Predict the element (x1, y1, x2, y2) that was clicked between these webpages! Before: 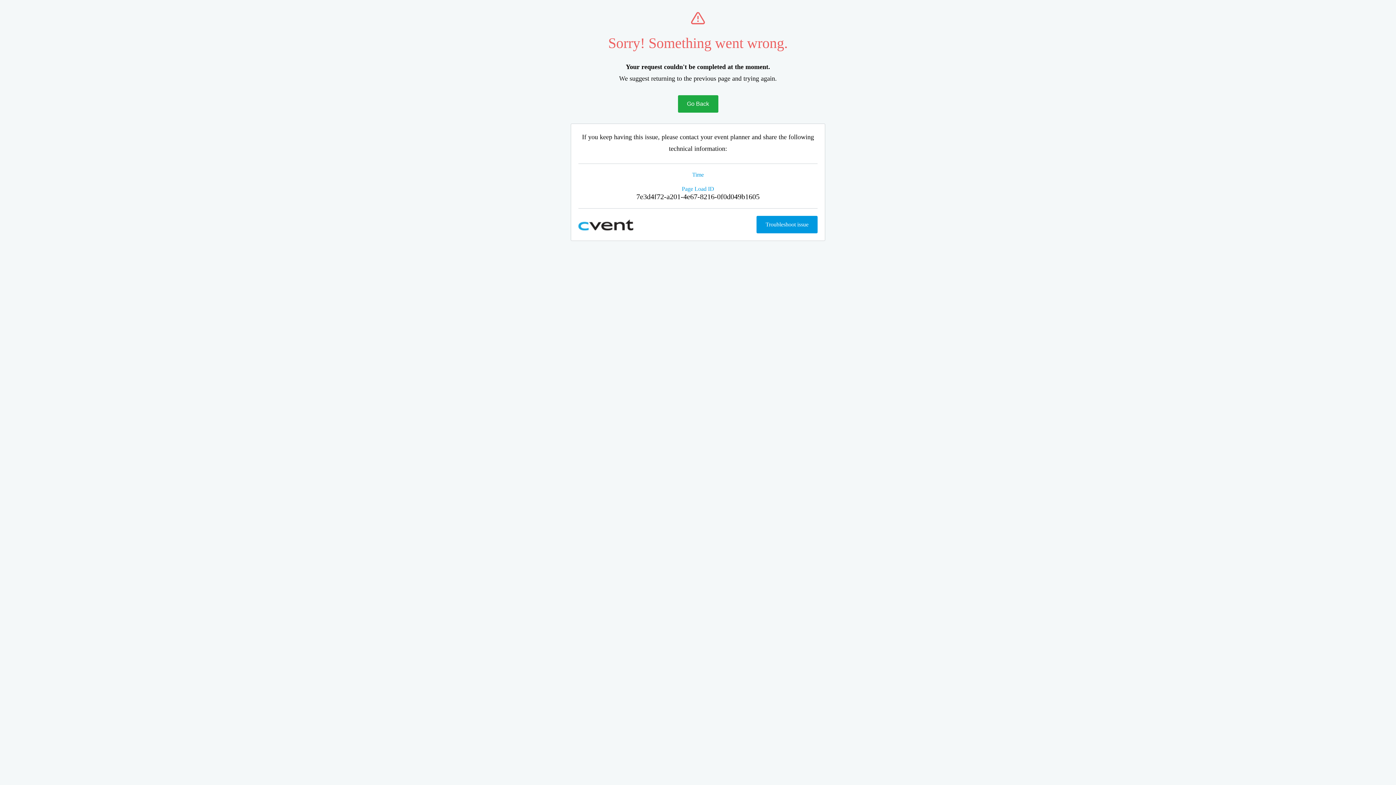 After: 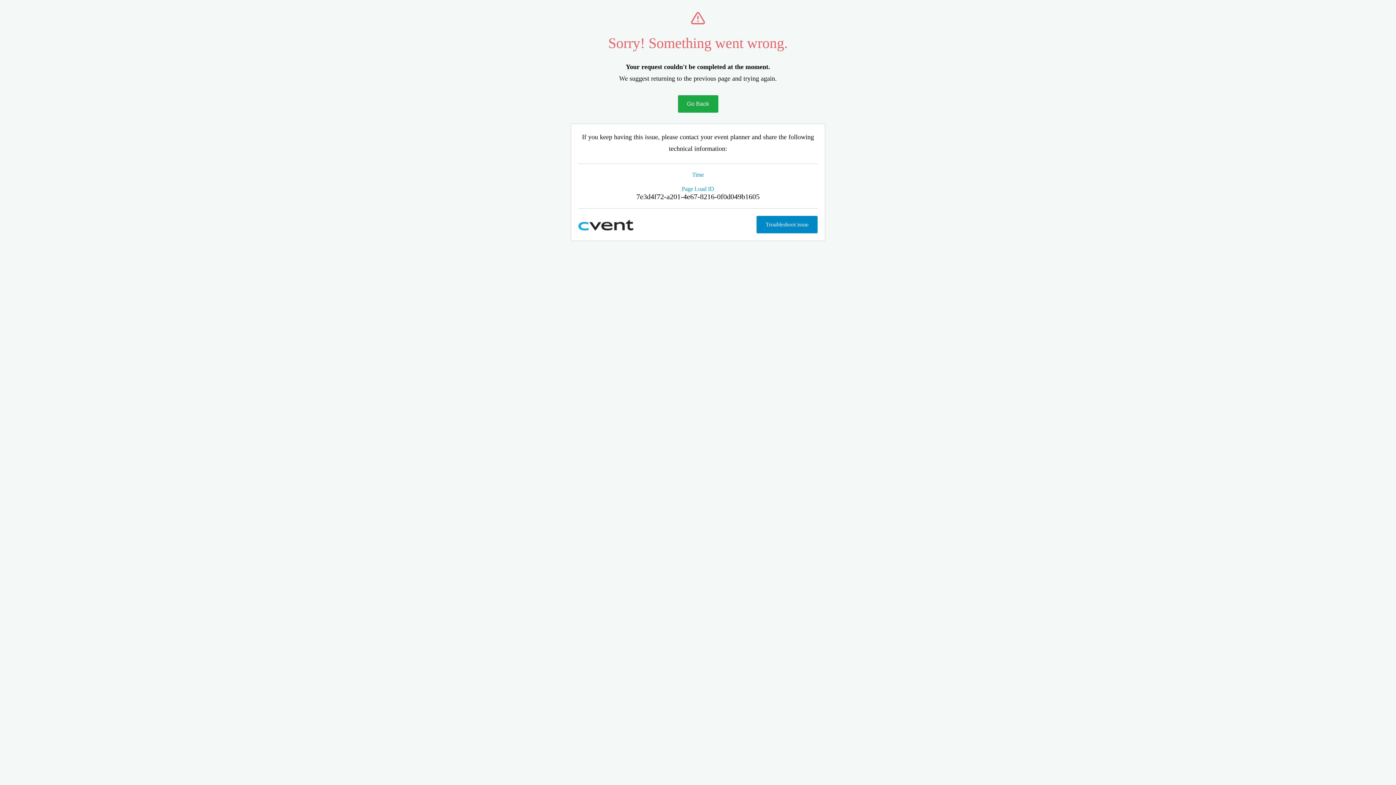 Action: bbox: (756, 216, 817, 233) label: Troubleshoot issue